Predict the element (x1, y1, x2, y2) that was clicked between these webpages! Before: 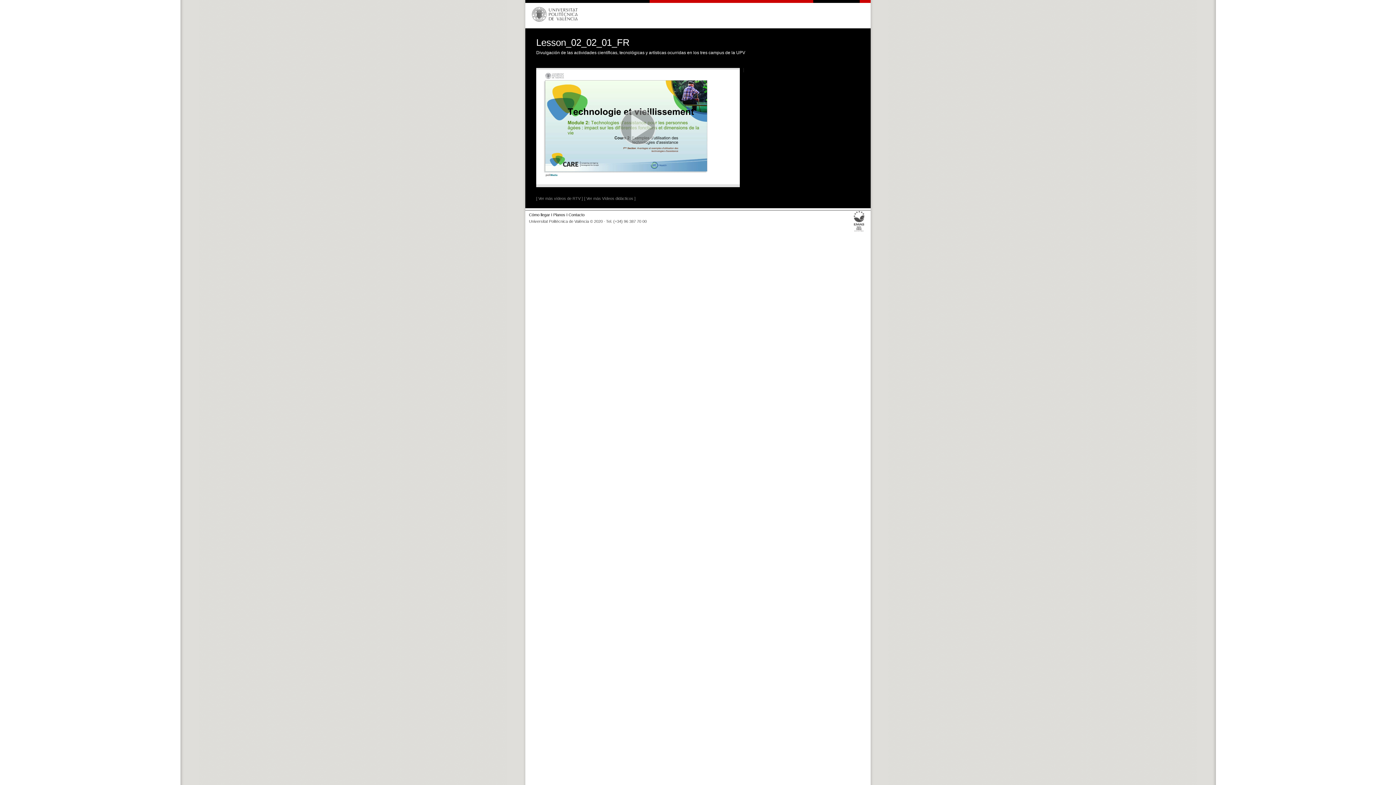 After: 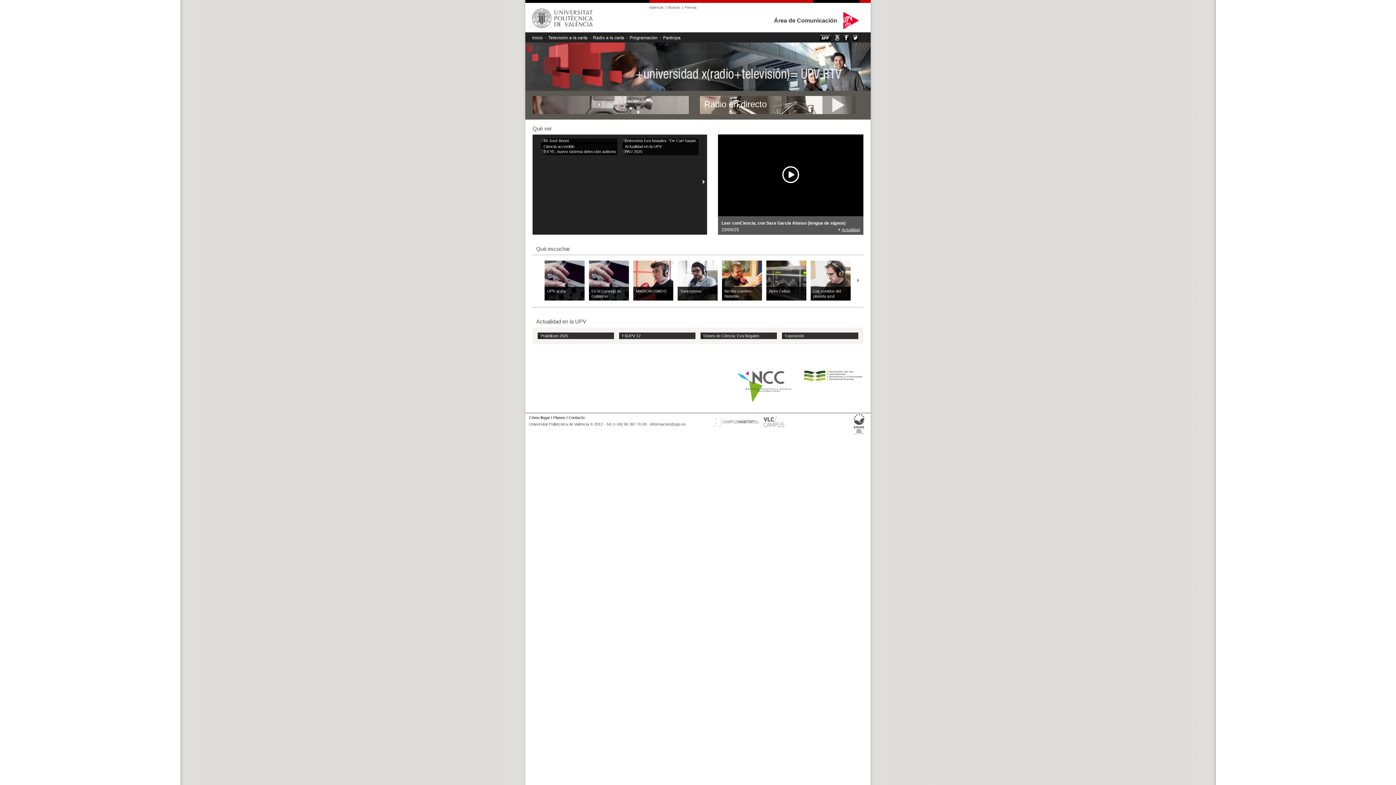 Action: label: [ Ver más vídeos de RTV ] bbox: (536, 196, 582, 200)